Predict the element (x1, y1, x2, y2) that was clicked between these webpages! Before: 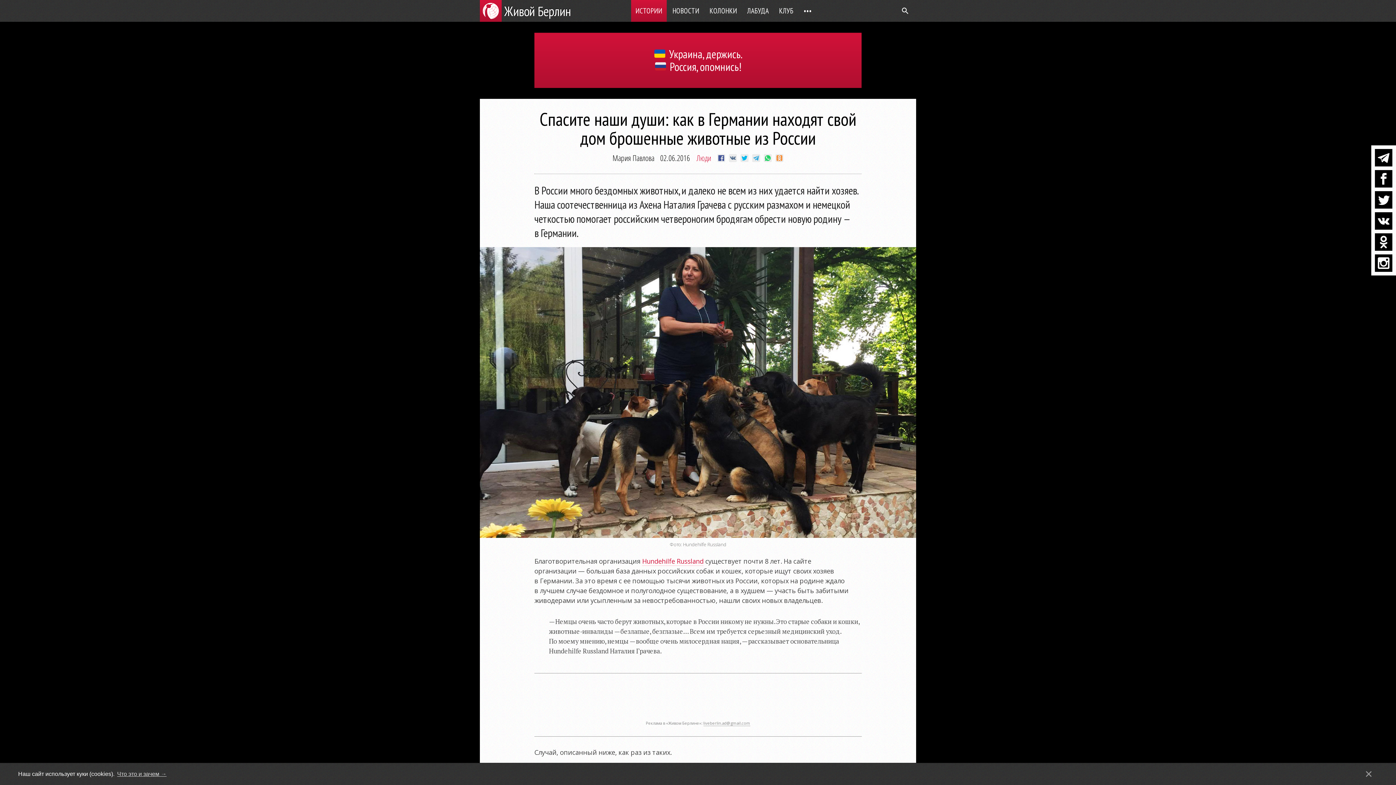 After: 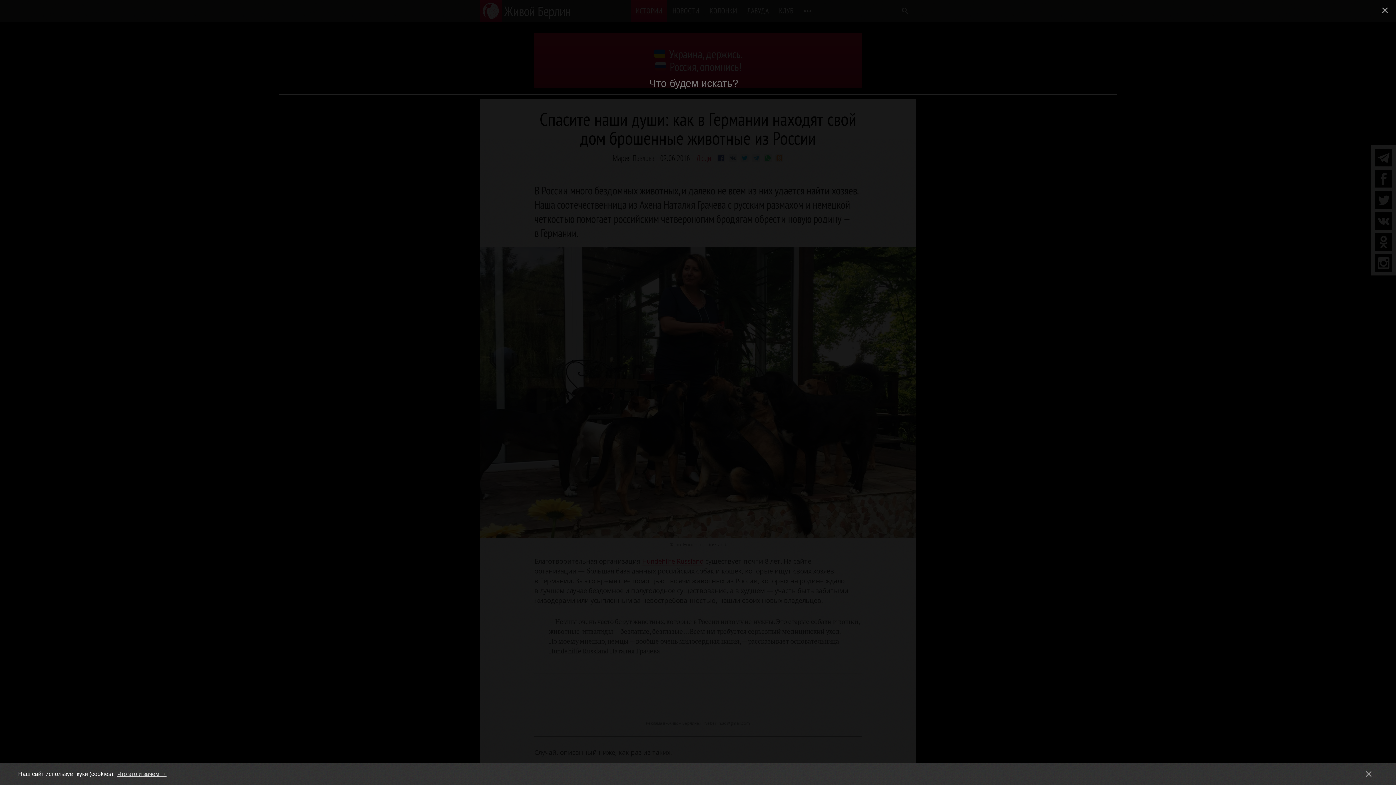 Action: bbox: (894, 0, 916, 21)